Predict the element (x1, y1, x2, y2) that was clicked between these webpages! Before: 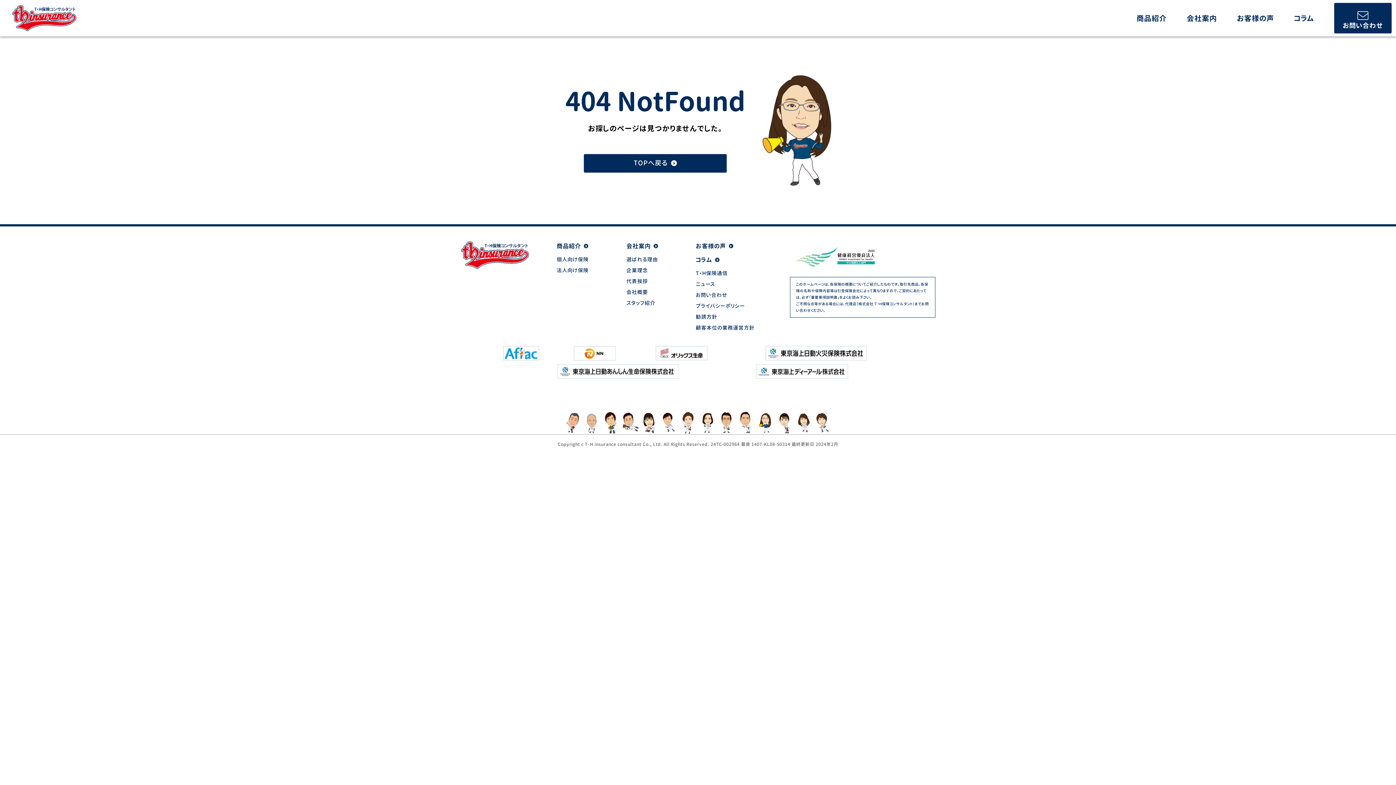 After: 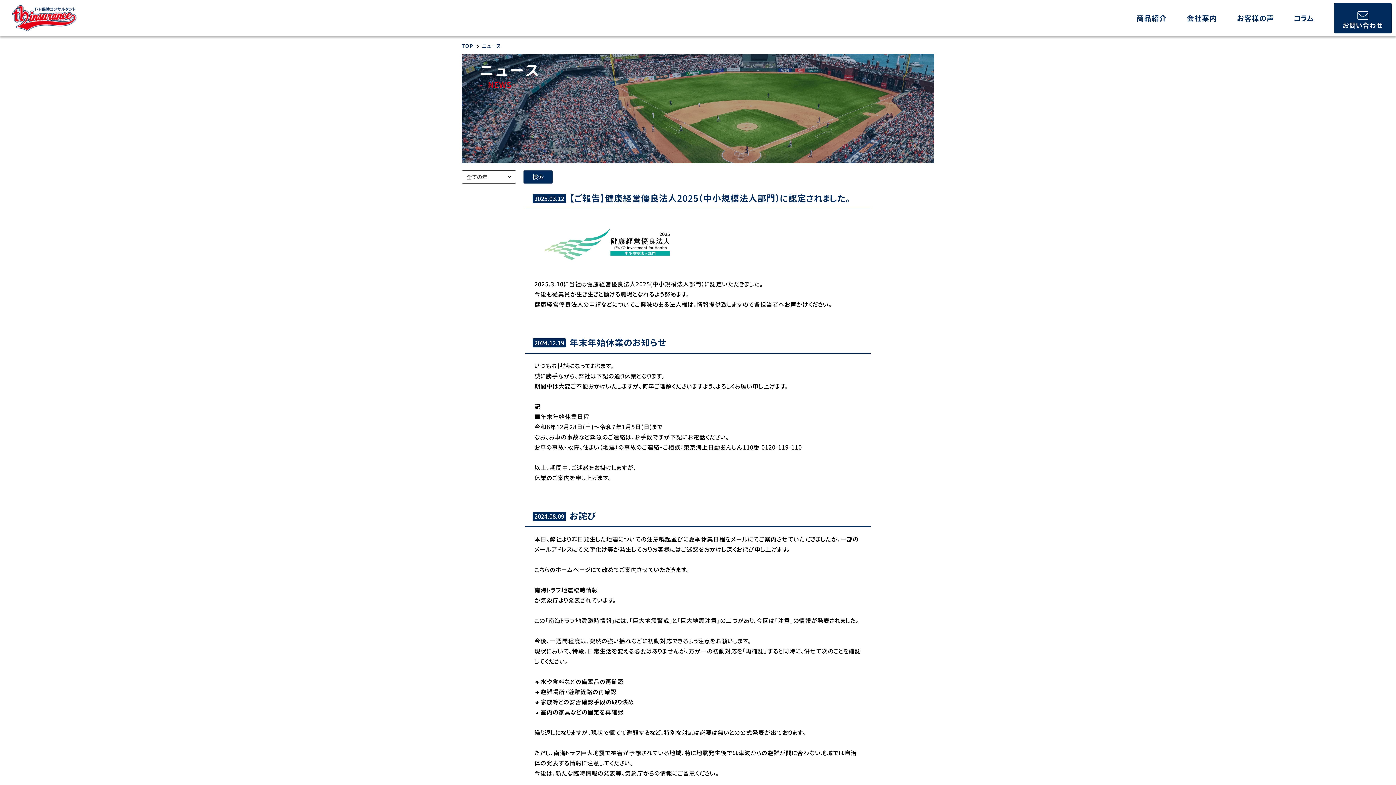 Action: label: ニュース bbox: (695, 279, 754, 288)